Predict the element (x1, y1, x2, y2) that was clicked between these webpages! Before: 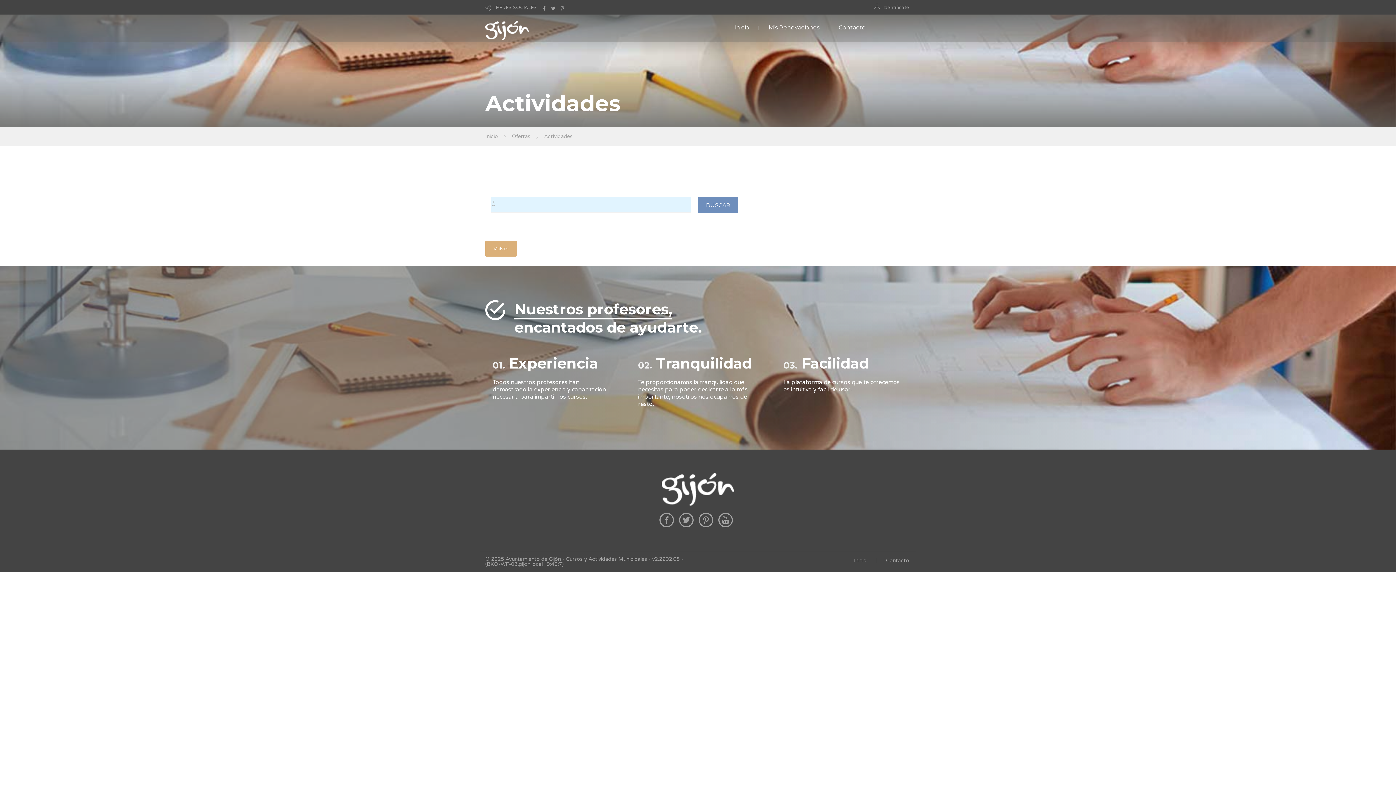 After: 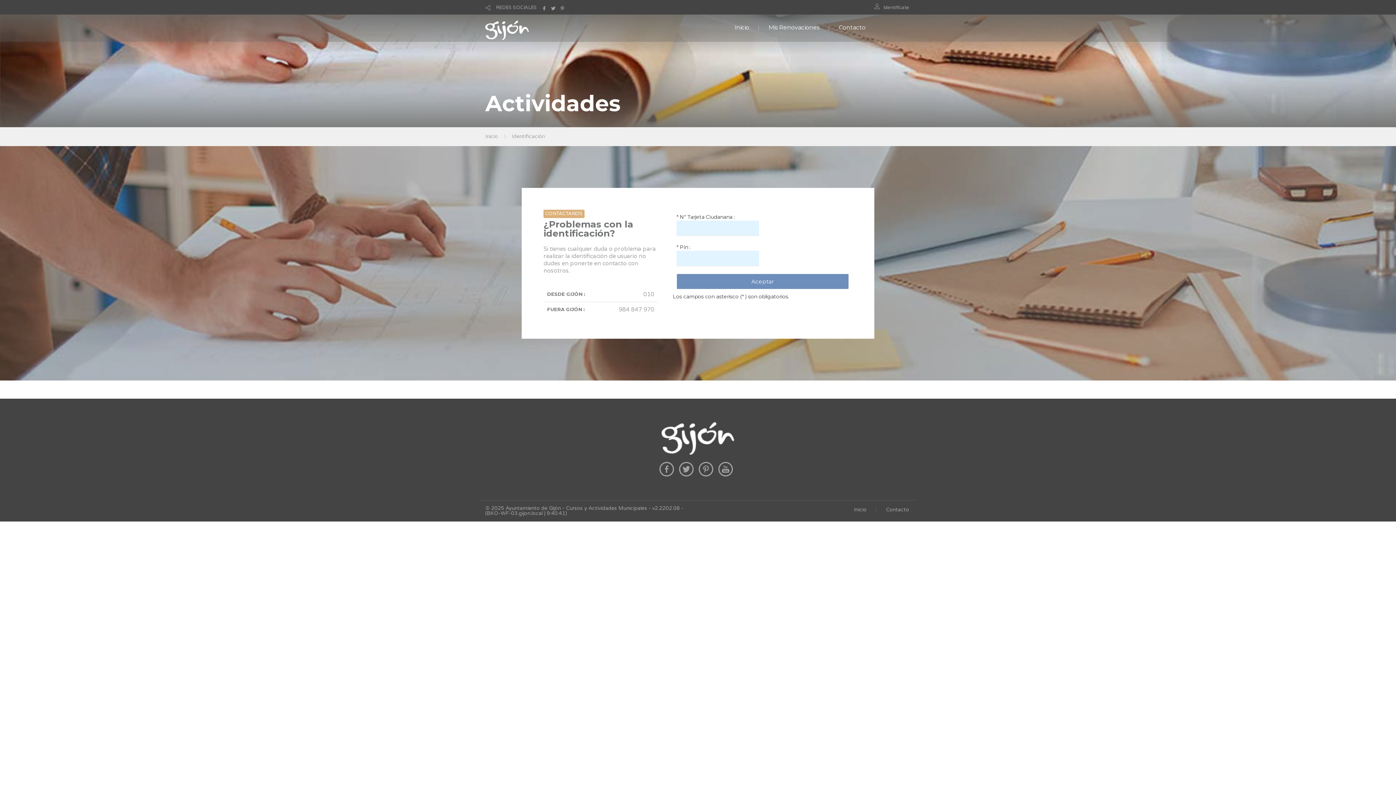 Action: bbox: (883, 4, 909, 10) label: Identificate